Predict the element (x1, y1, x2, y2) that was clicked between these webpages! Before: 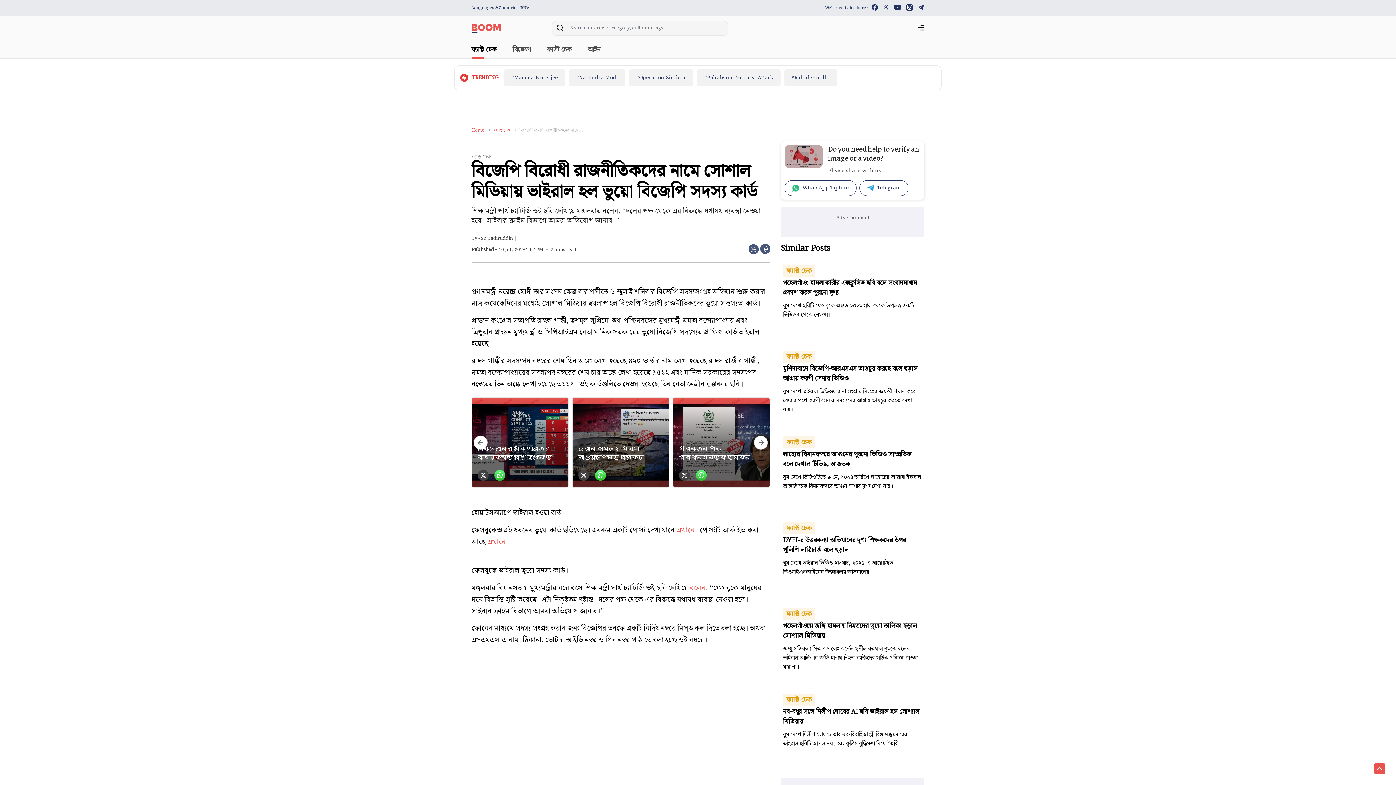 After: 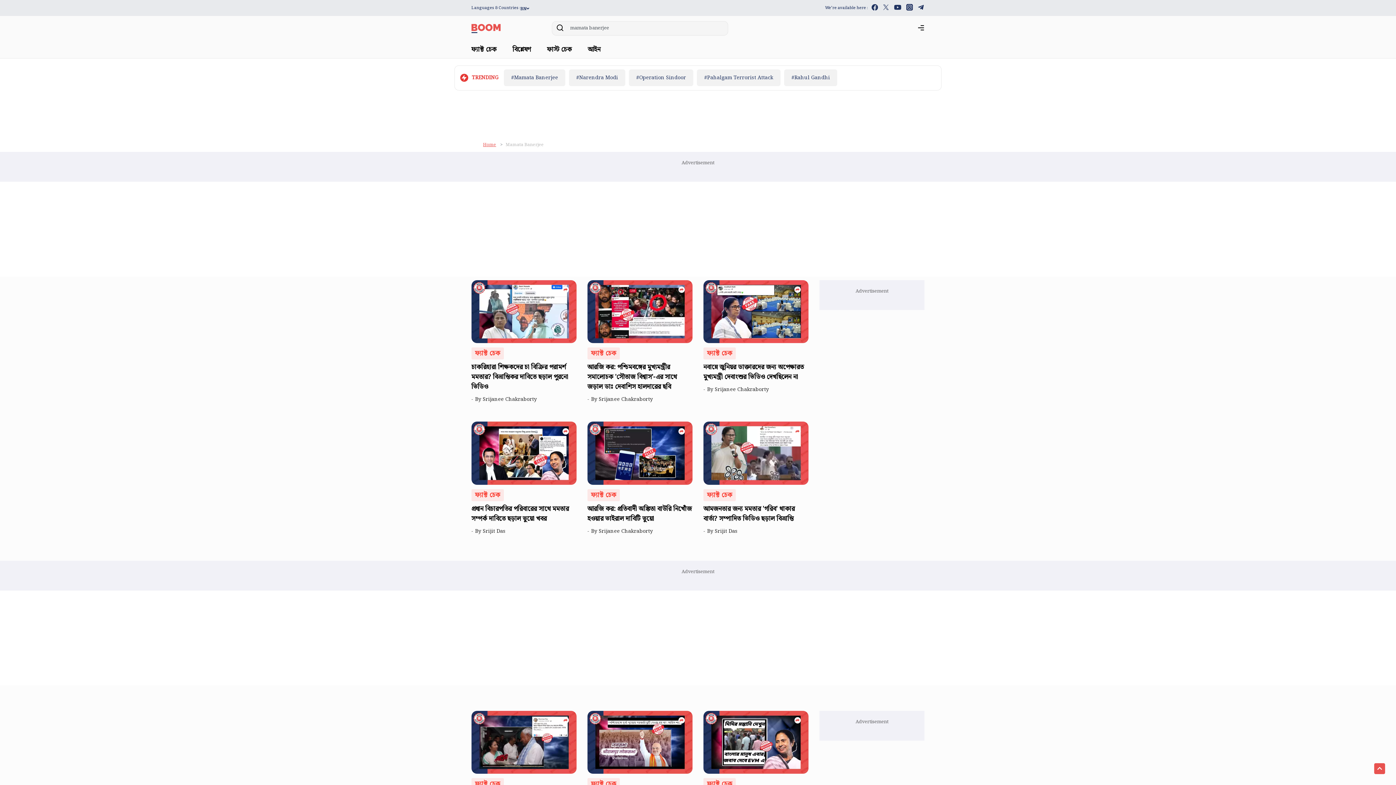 Action: label: #Mamata Banerjee bbox: (504, 69, 565, 86)